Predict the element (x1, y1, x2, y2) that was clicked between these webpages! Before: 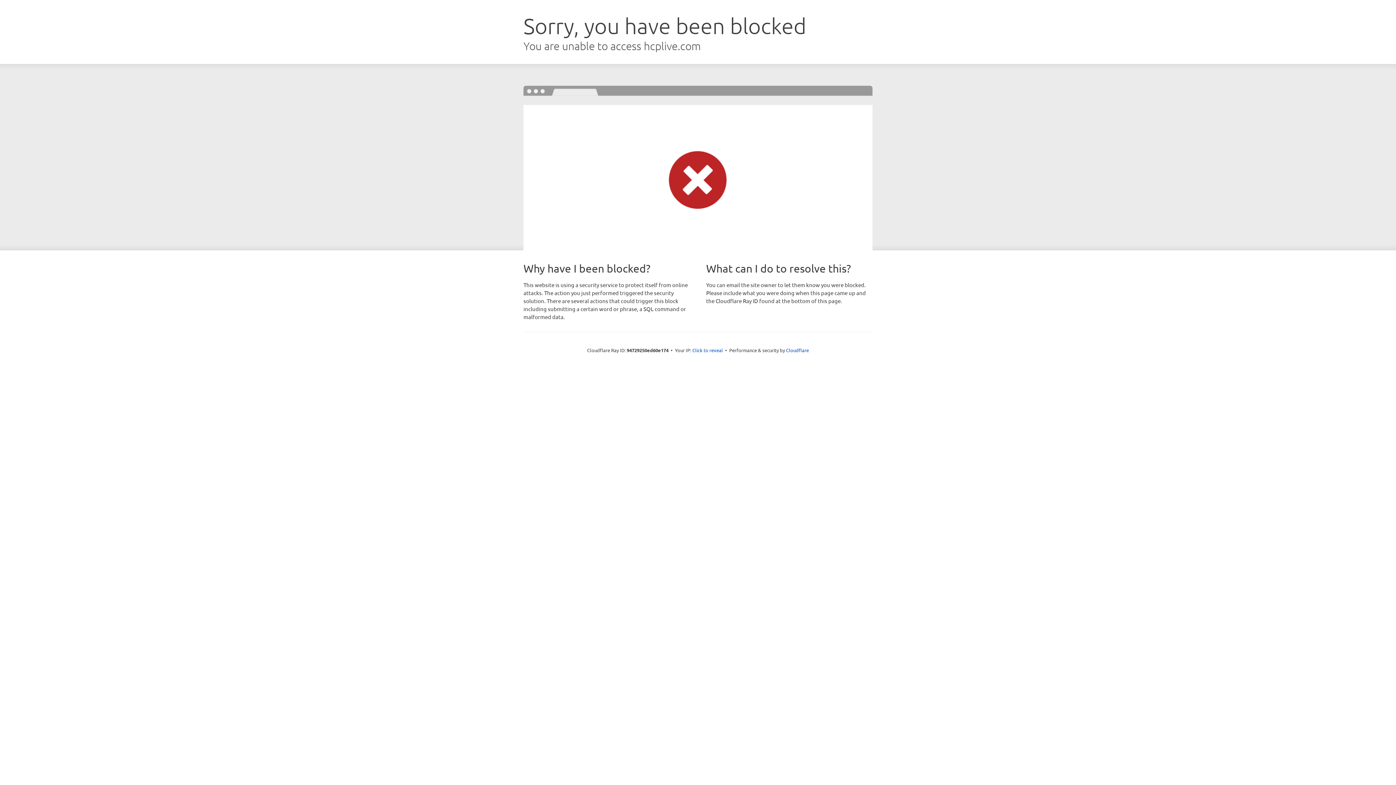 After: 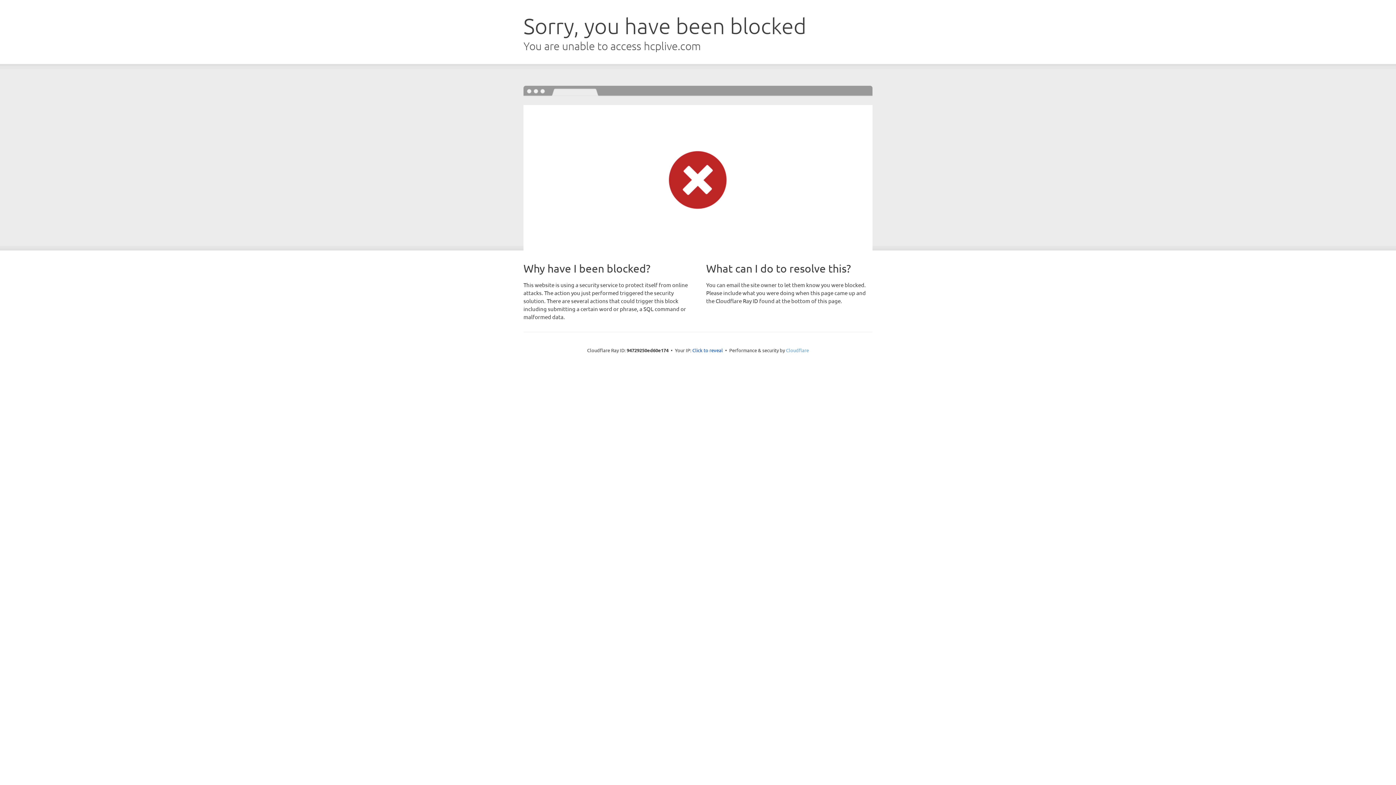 Action: bbox: (786, 347, 809, 353) label: Cloudflare